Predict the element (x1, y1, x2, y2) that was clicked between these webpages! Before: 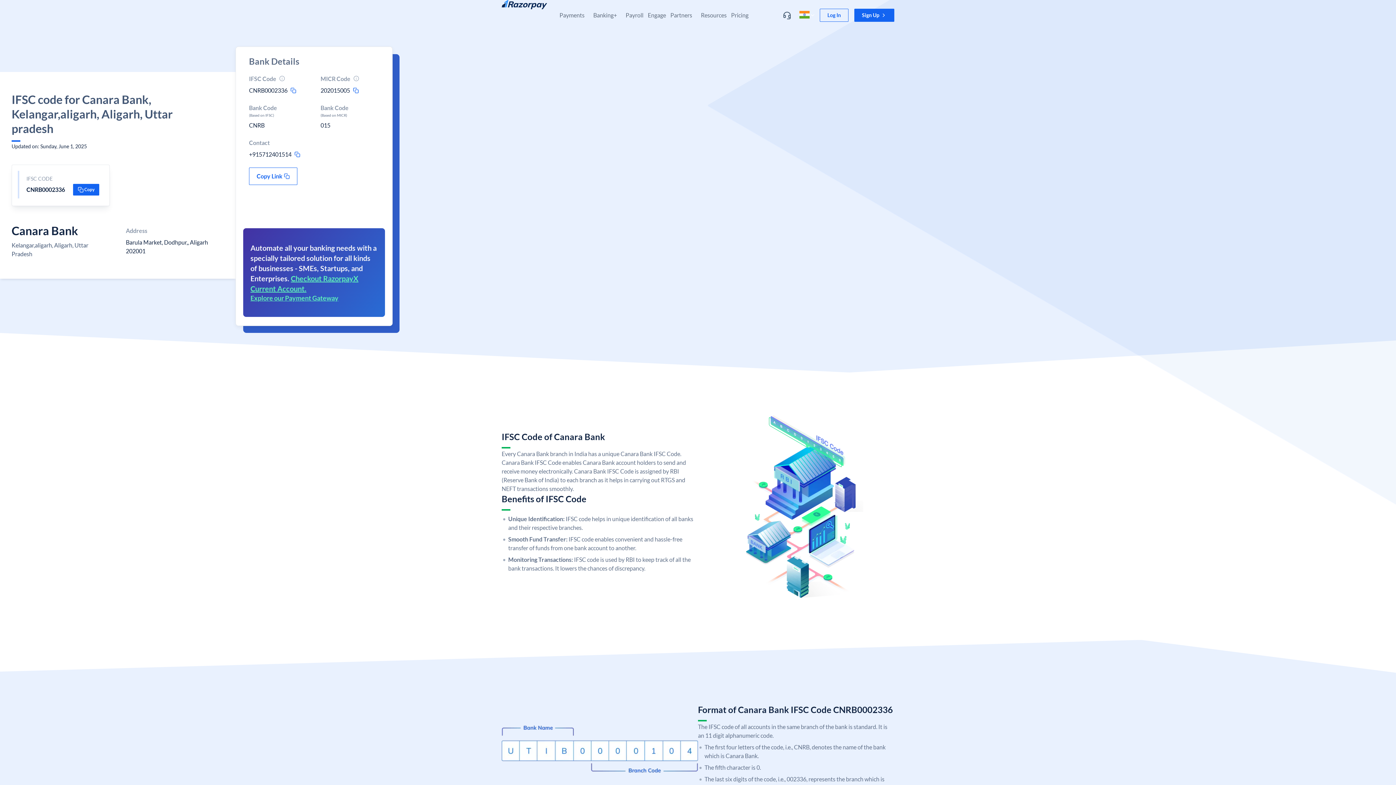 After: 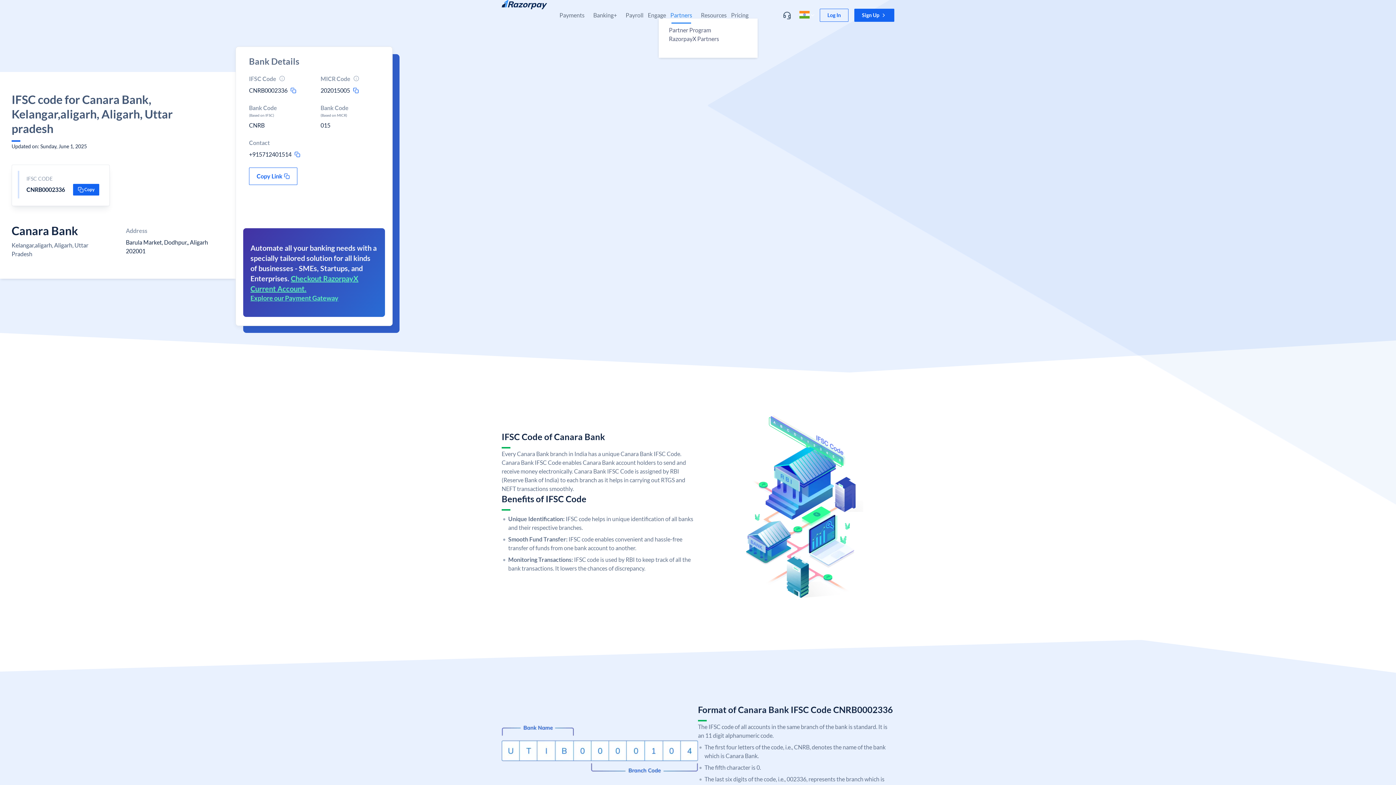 Action: label: Partners bbox: (670, 11, 692, 18)